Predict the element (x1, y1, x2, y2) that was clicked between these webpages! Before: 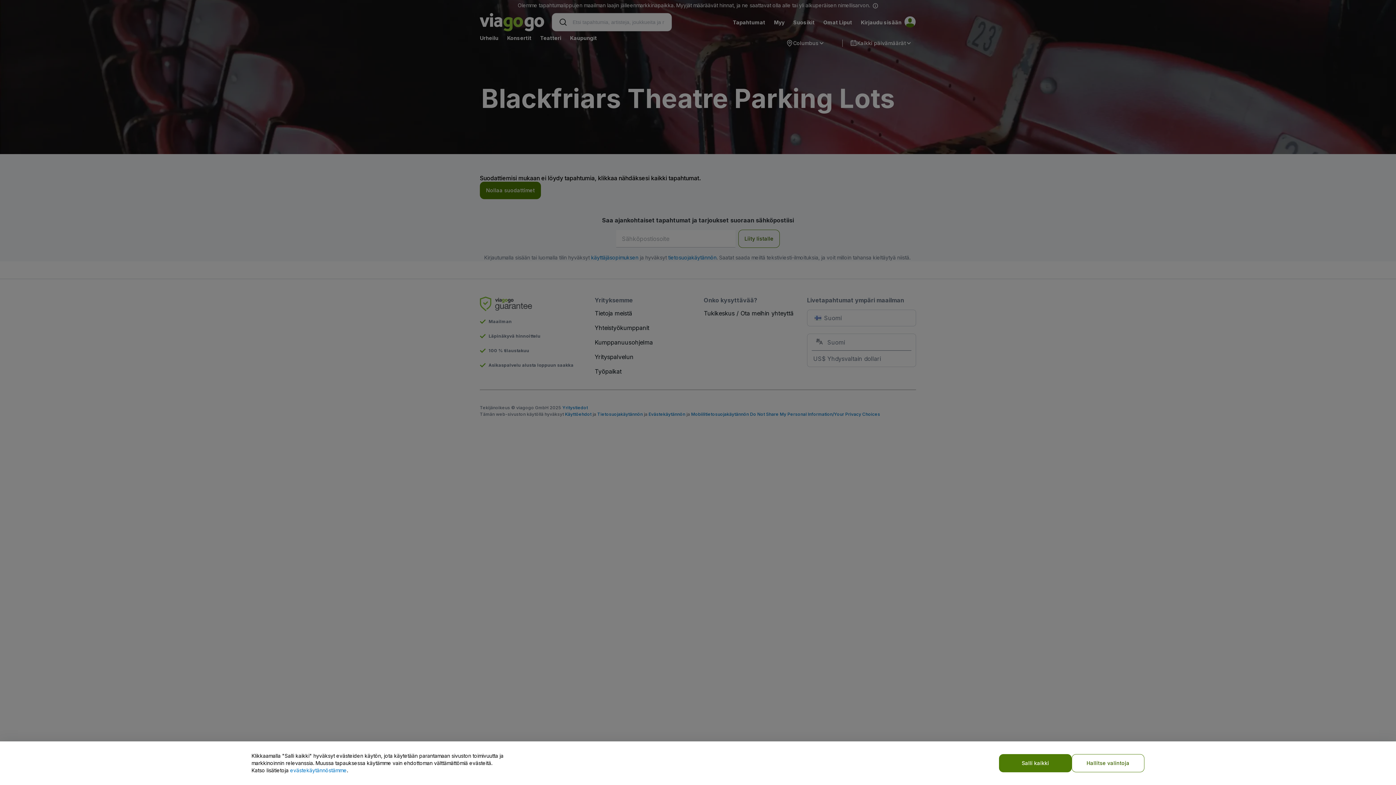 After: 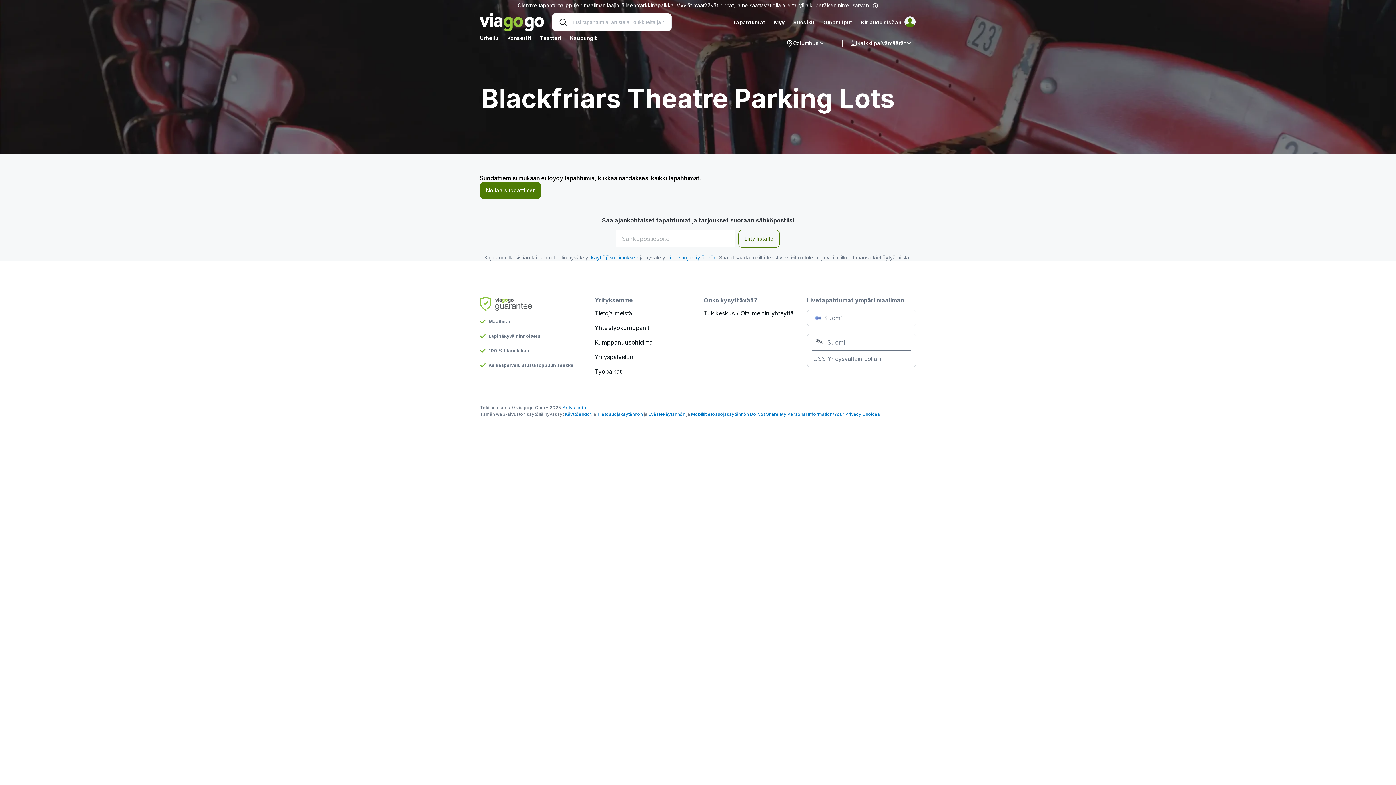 Action: bbox: (999, 754, 1072, 772) label: Salli kaikki